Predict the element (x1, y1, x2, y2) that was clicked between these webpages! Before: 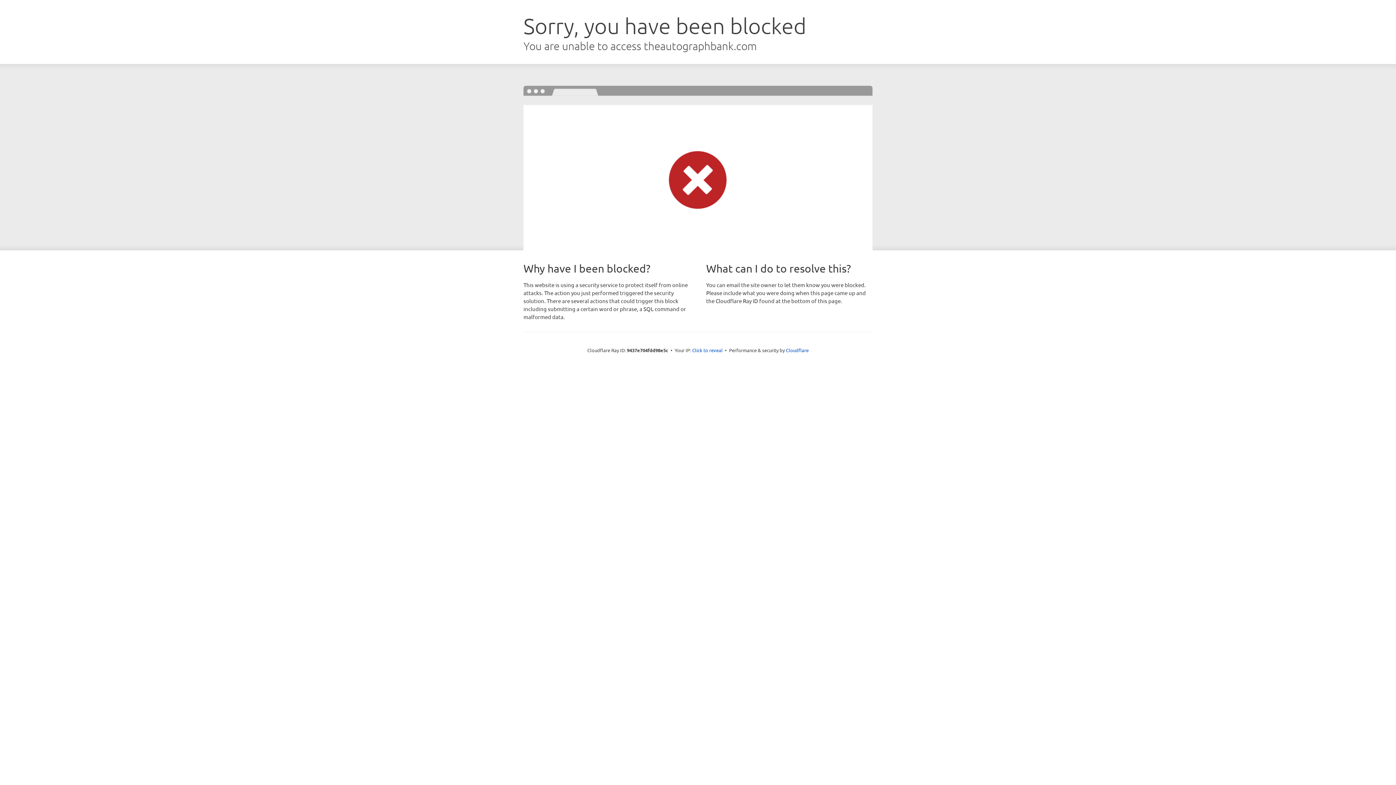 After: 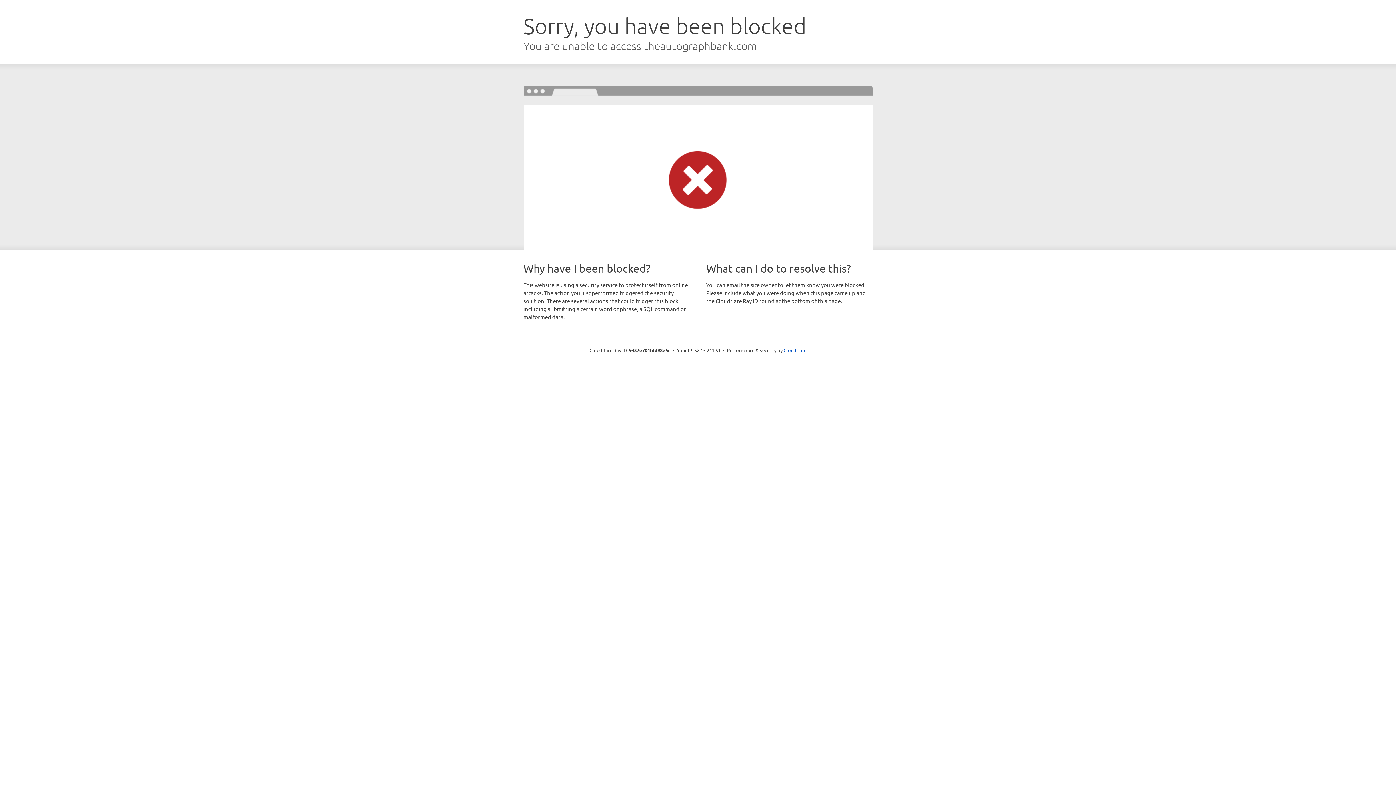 Action: label: Click to reveal bbox: (692, 346, 722, 353)